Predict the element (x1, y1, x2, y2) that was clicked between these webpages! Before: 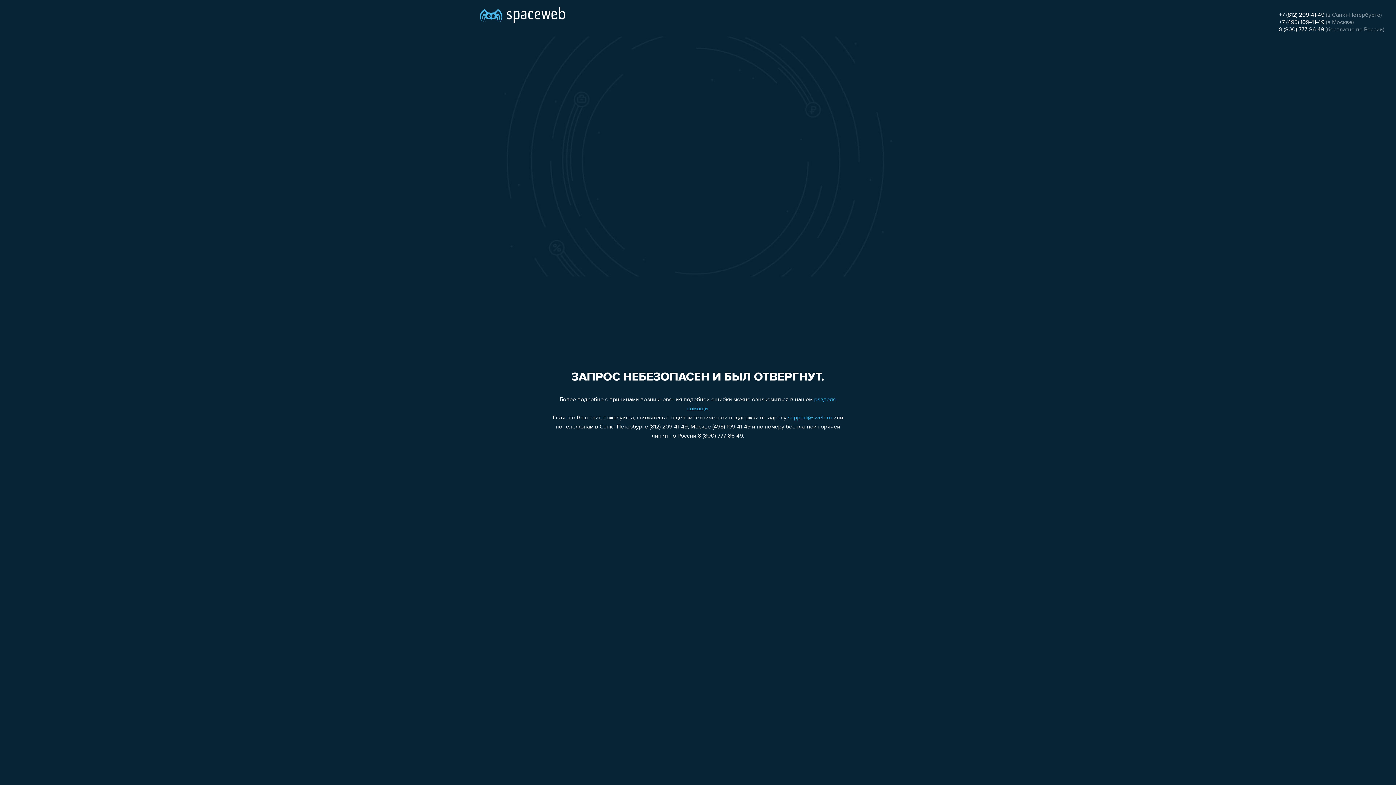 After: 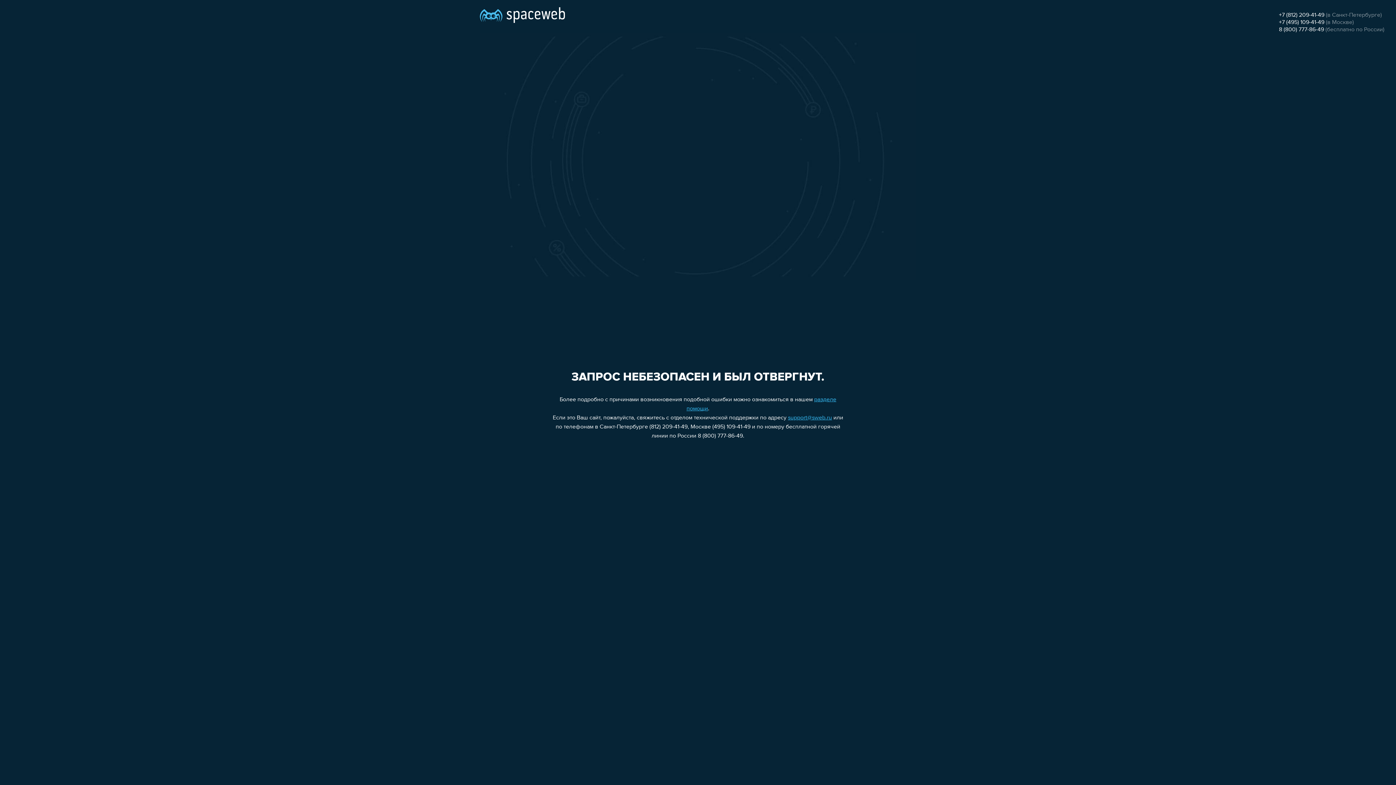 Action: bbox: (1279, 19, 1324, 25) label: +7 (495) 109-41-49